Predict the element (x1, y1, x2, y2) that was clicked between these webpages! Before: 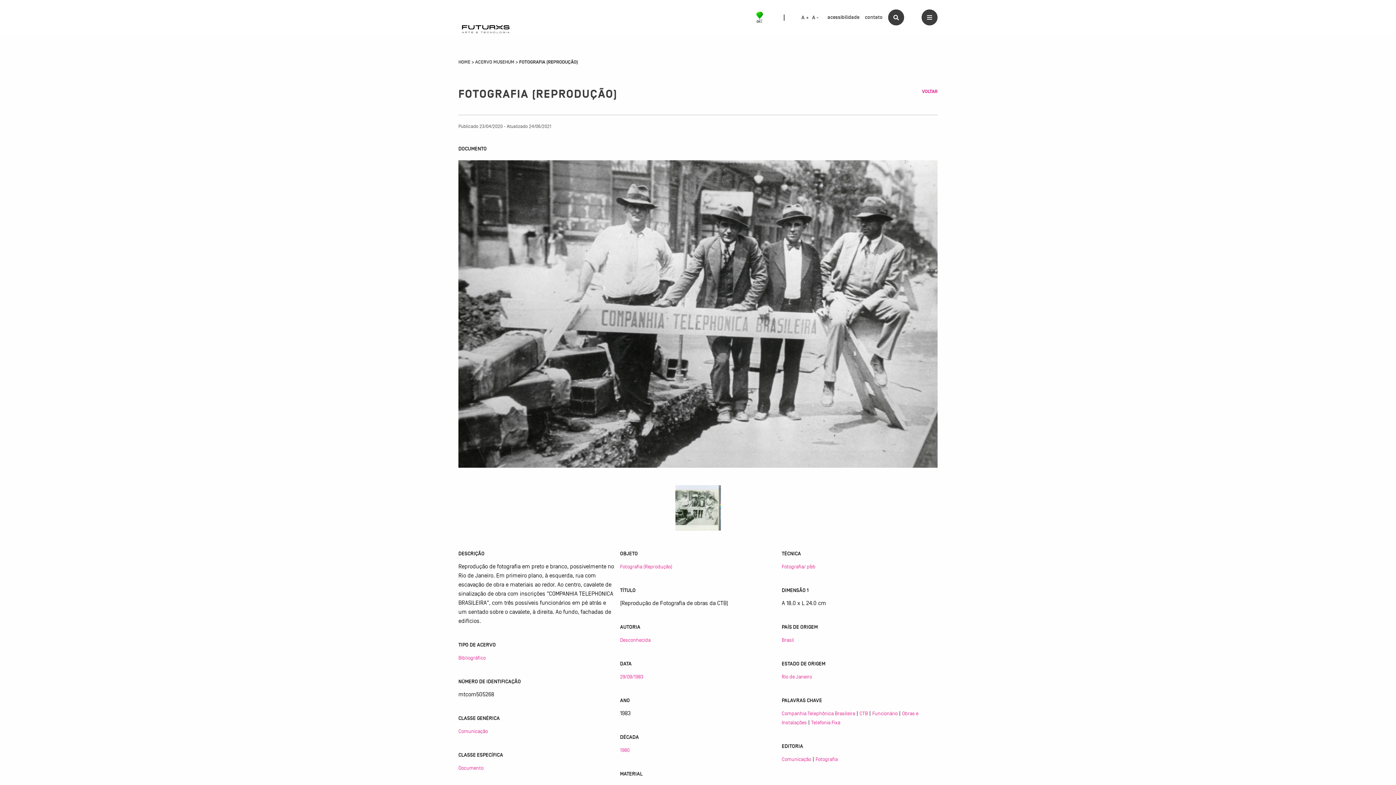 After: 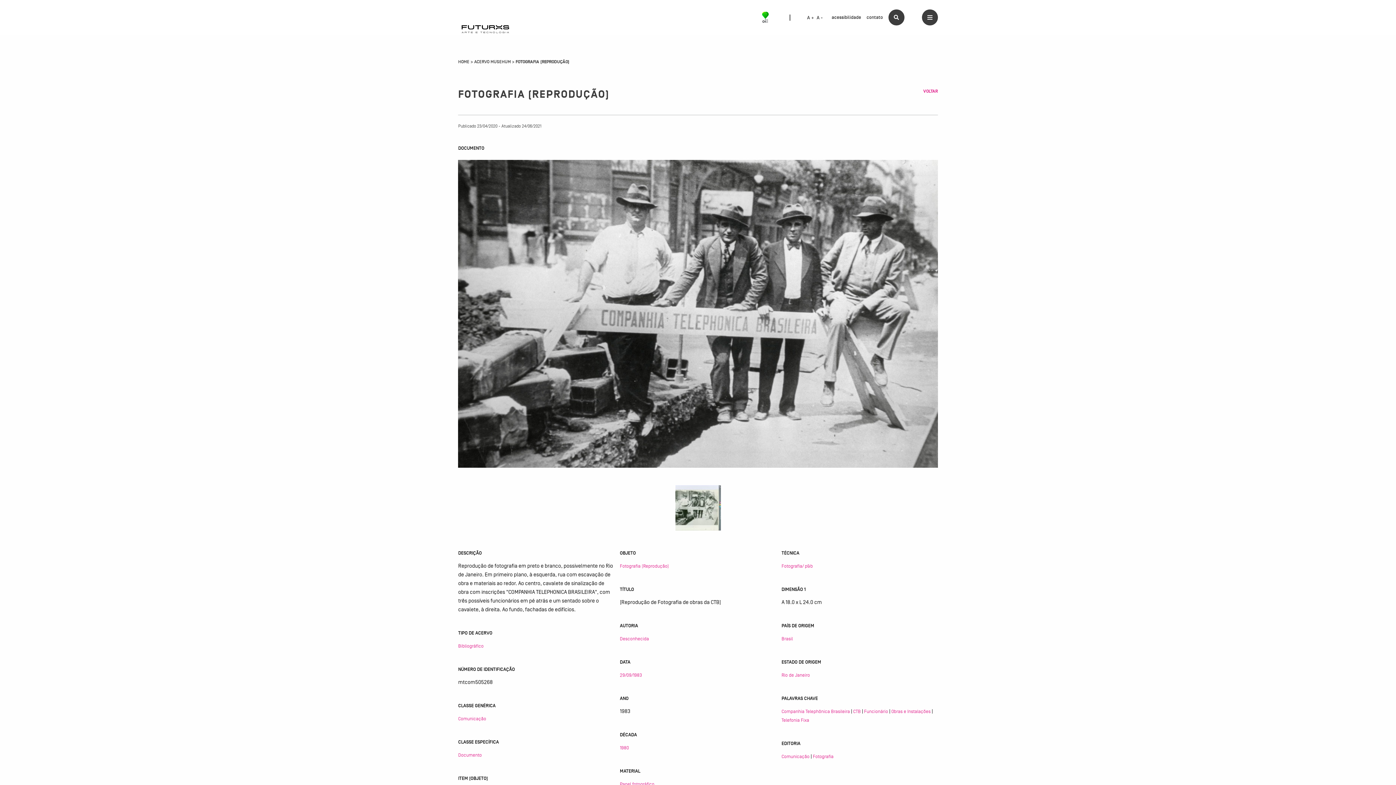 Action: label: A - bbox: (812, 15, 818, 20)